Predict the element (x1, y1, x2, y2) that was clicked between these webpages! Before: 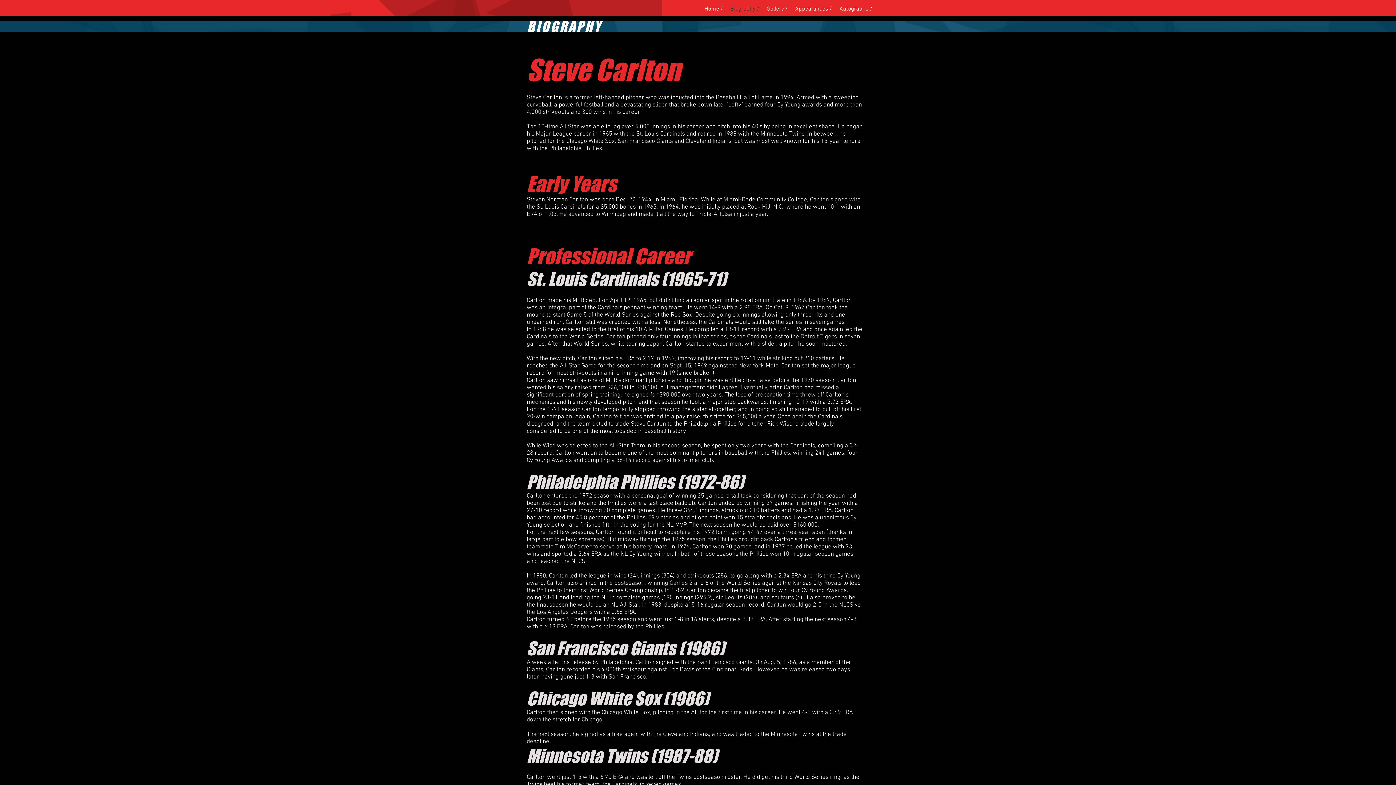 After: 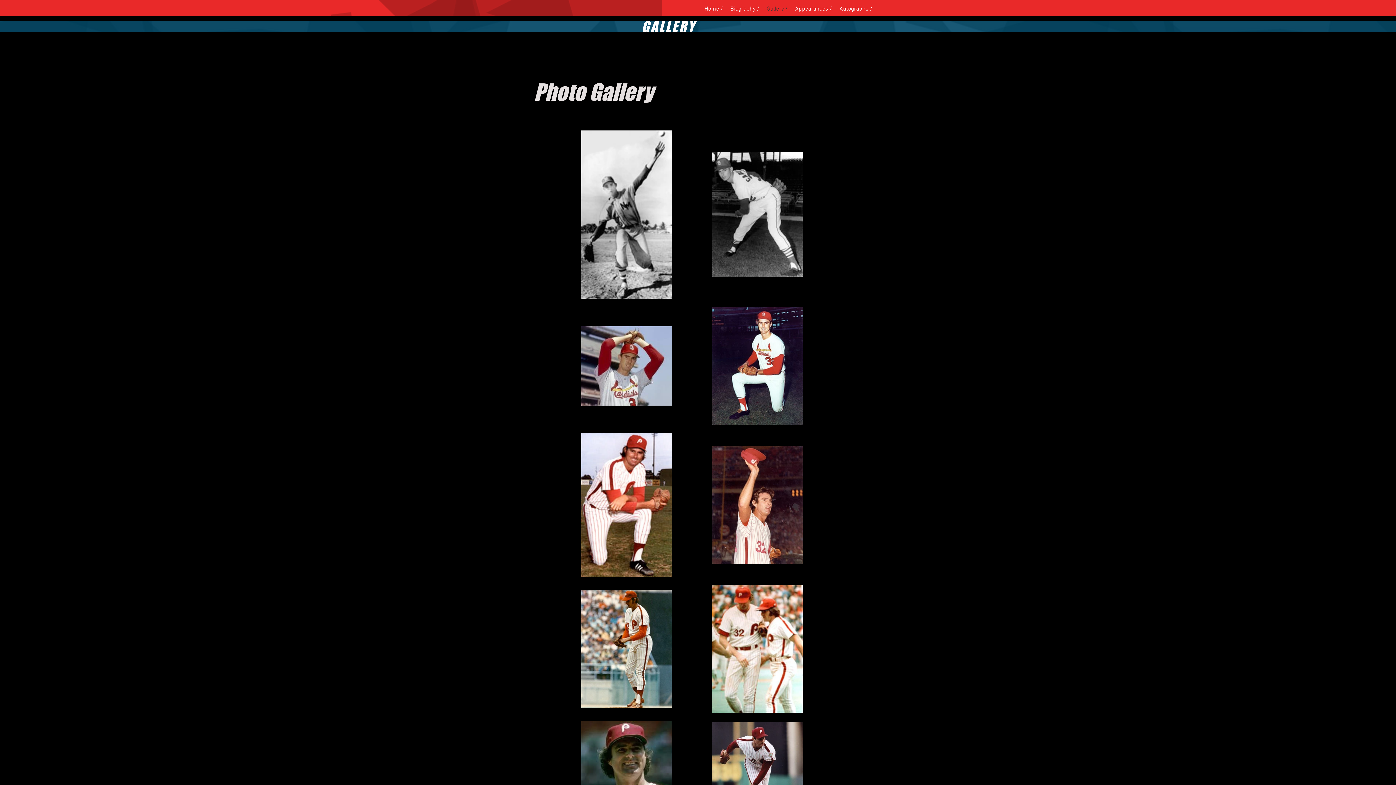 Action: label: Gallery / bbox: (763, 3, 791, 14)